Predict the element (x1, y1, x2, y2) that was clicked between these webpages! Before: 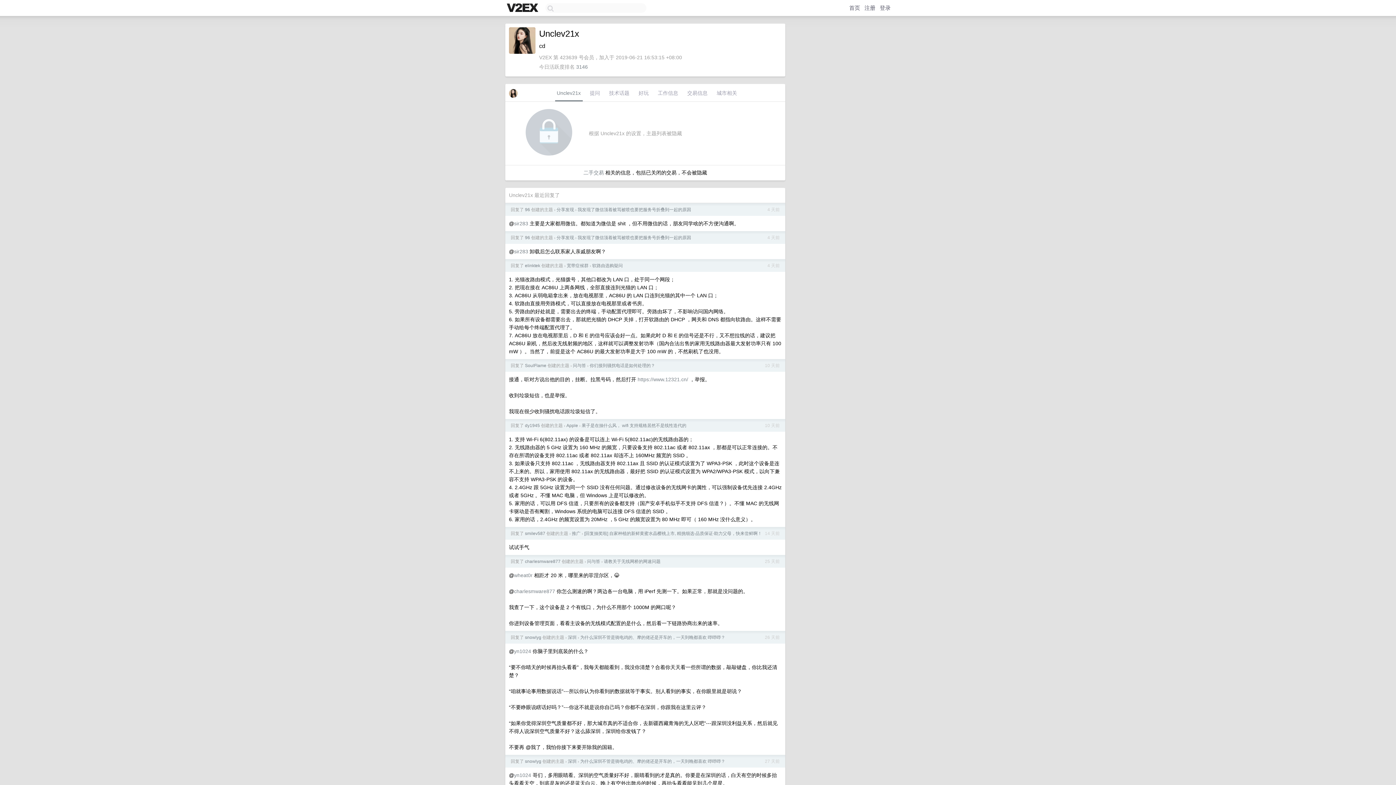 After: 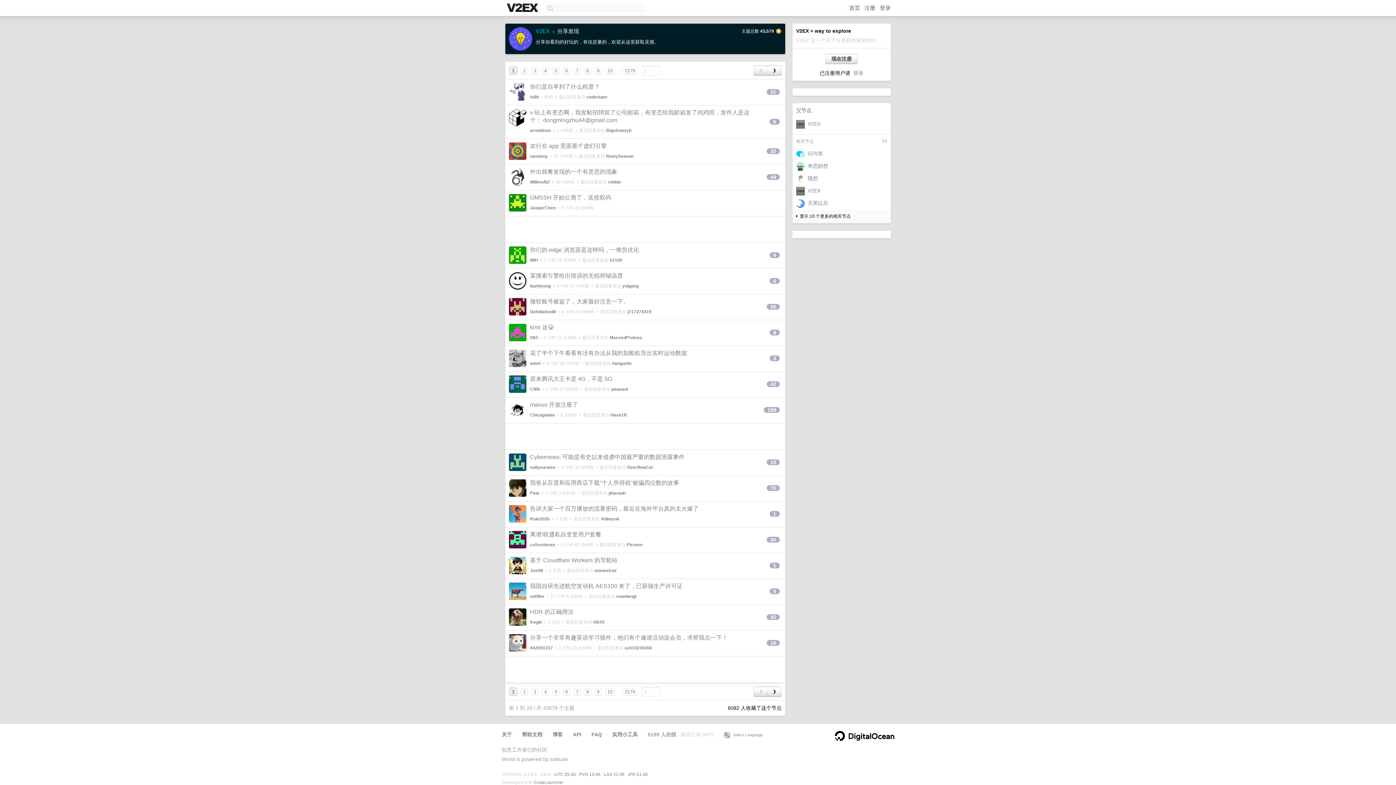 Action: label: 分享发现 bbox: (556, 207, 574, 212)